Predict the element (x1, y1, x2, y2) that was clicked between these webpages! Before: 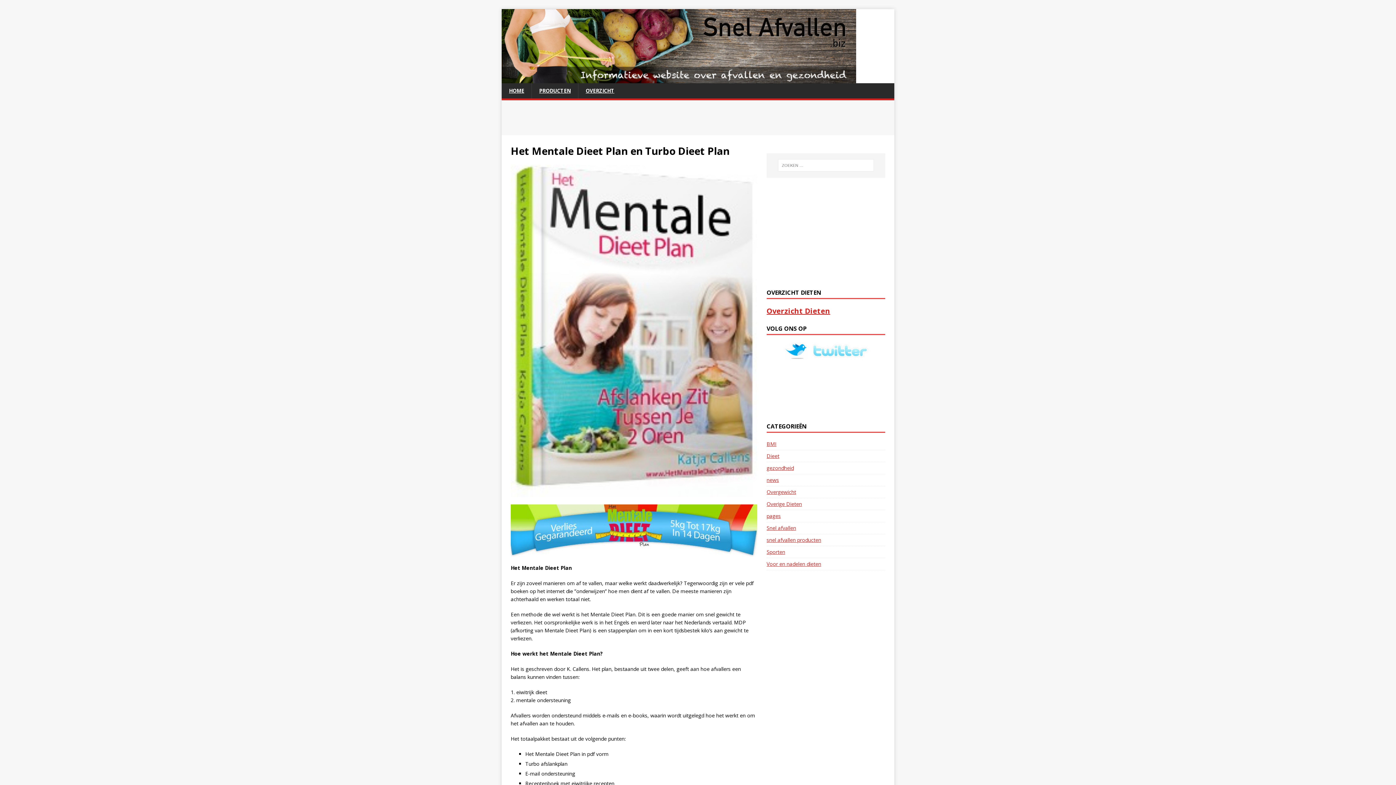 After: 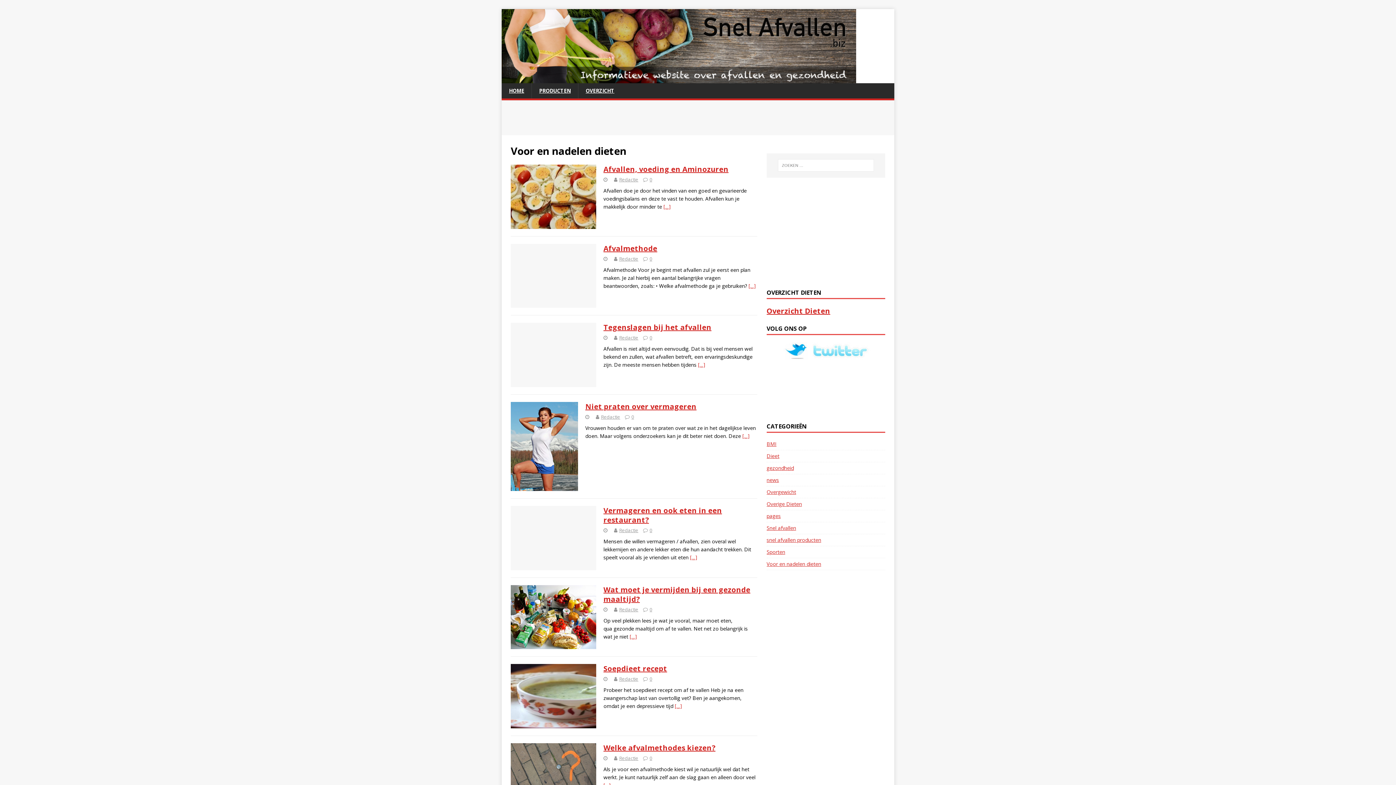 Action: bbox: (766, 558, 885, 570) label: Voor en nadelen dieten